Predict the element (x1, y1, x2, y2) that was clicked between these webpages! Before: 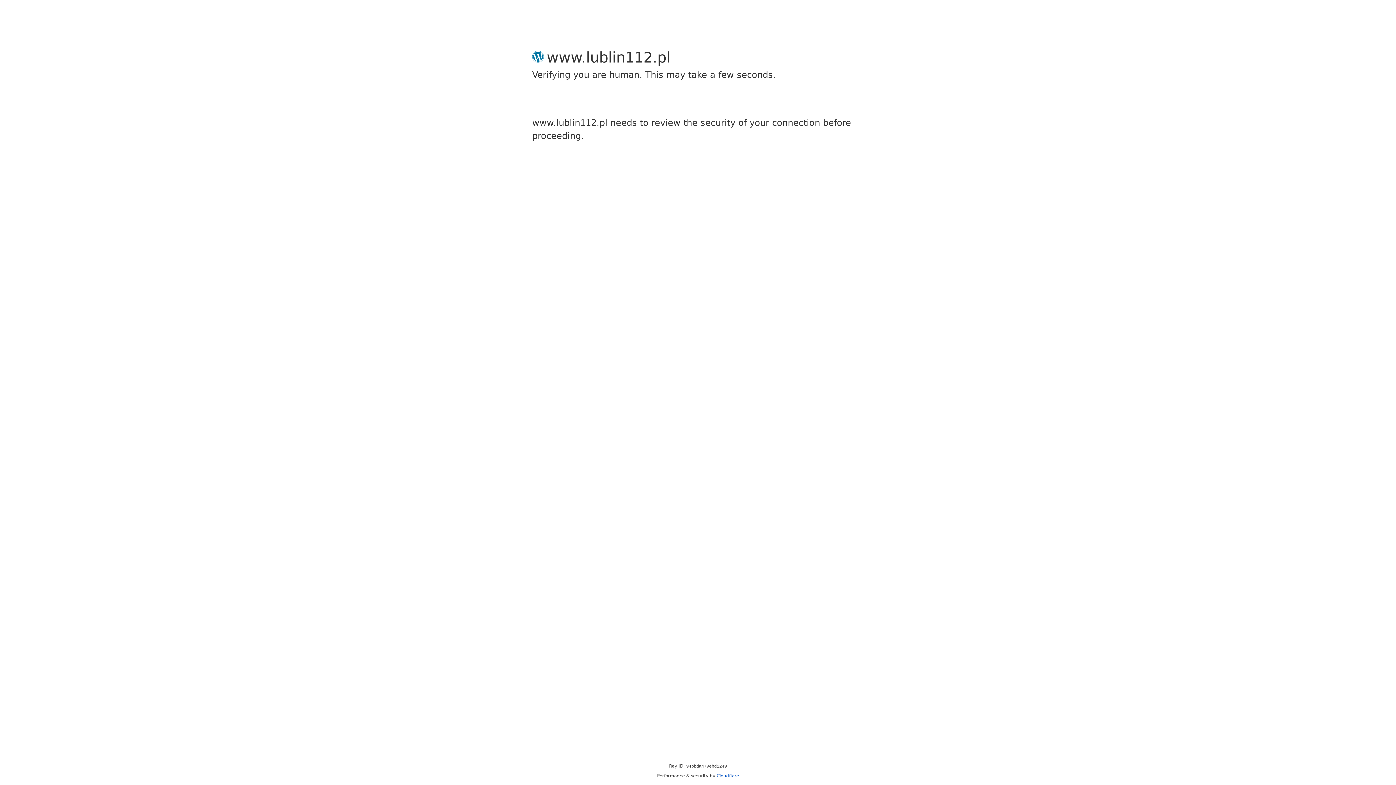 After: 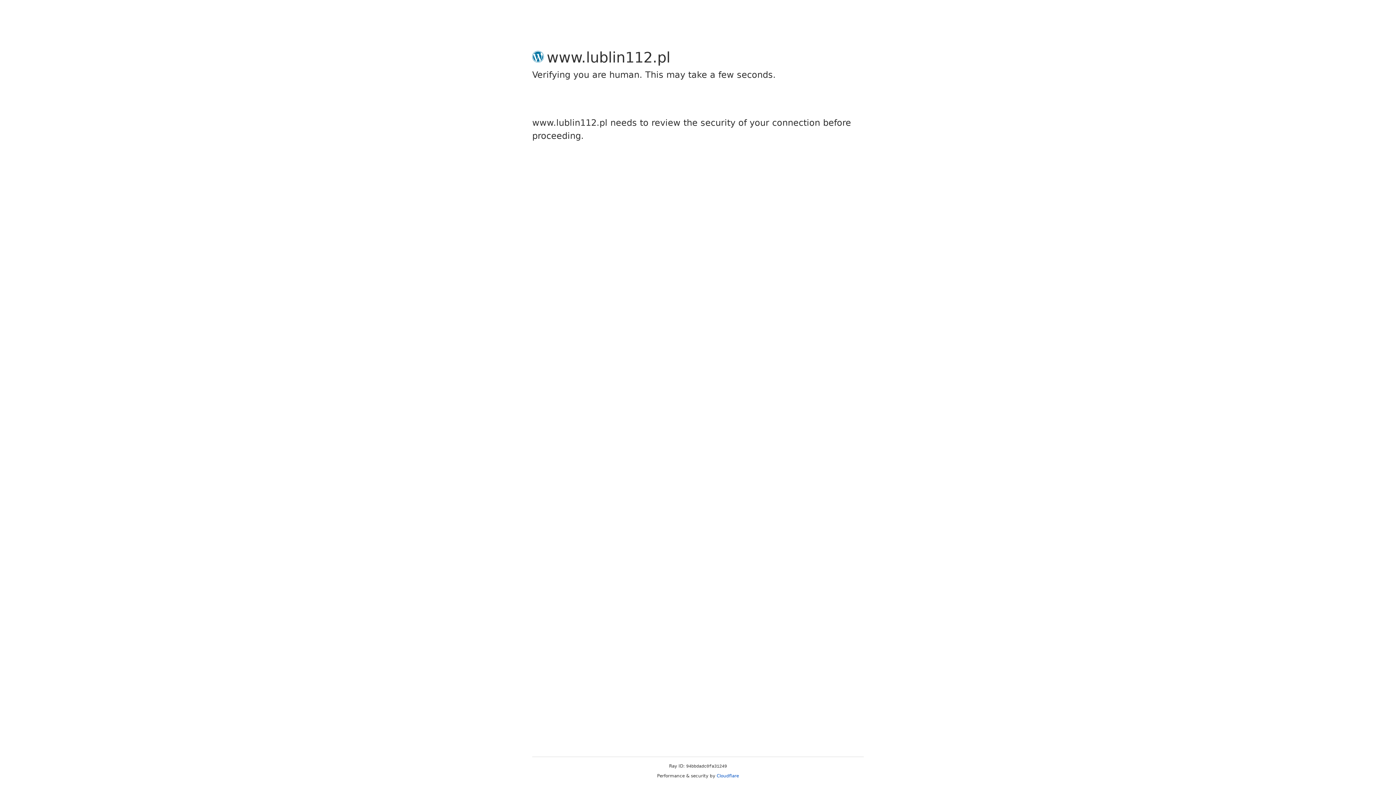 Action: bbox: (716, 773, 739, 778) label: Cloudflare